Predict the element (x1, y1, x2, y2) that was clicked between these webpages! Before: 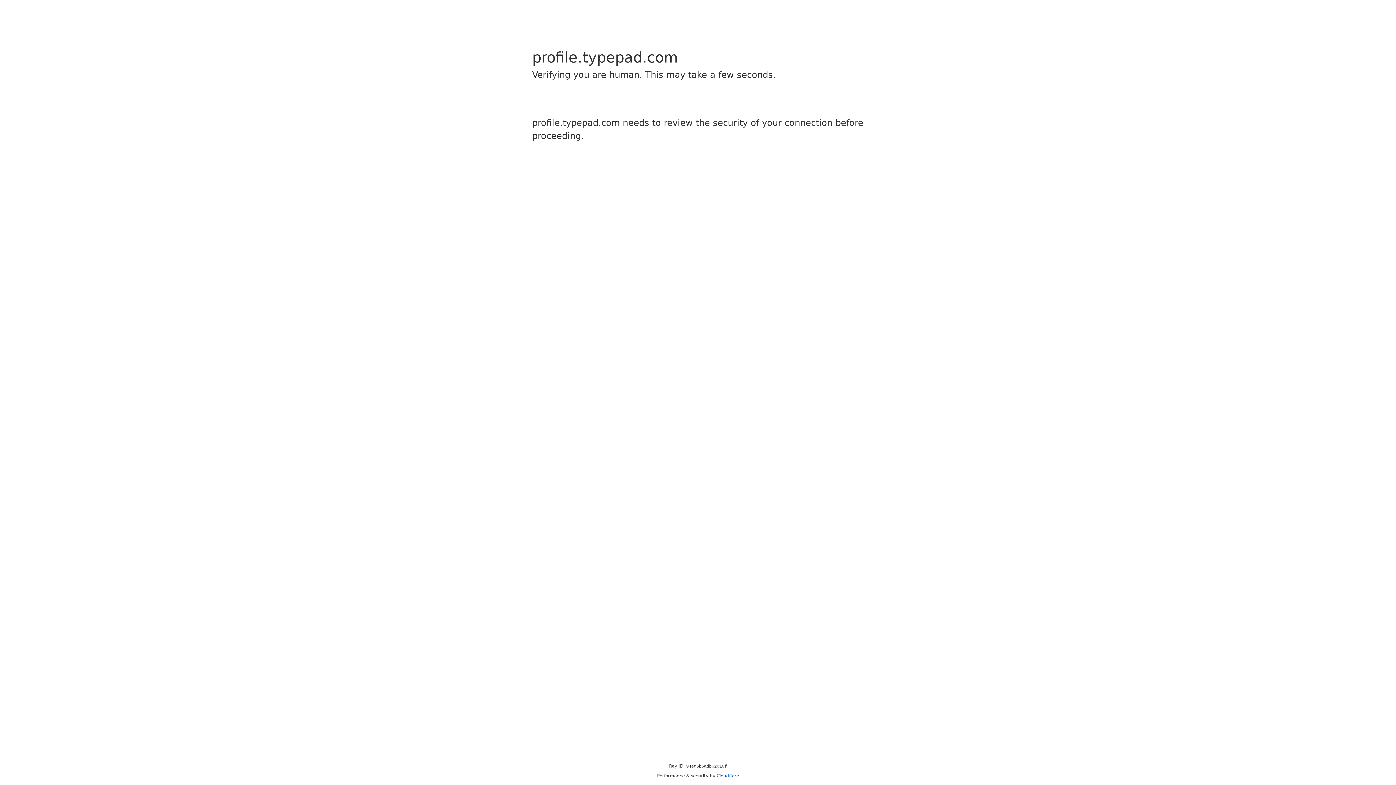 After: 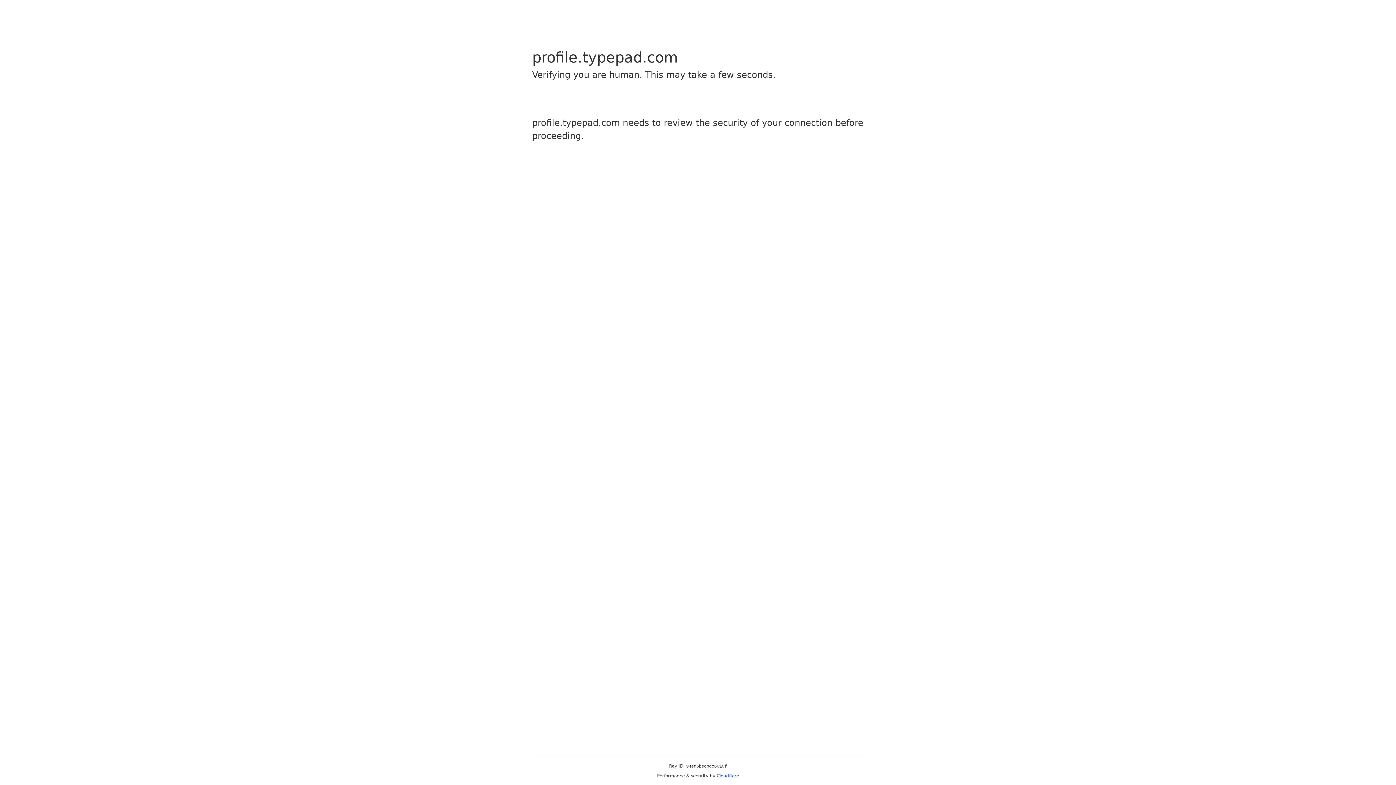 Action: label: Cloudflare bbox: (716, 773, 739, 778)